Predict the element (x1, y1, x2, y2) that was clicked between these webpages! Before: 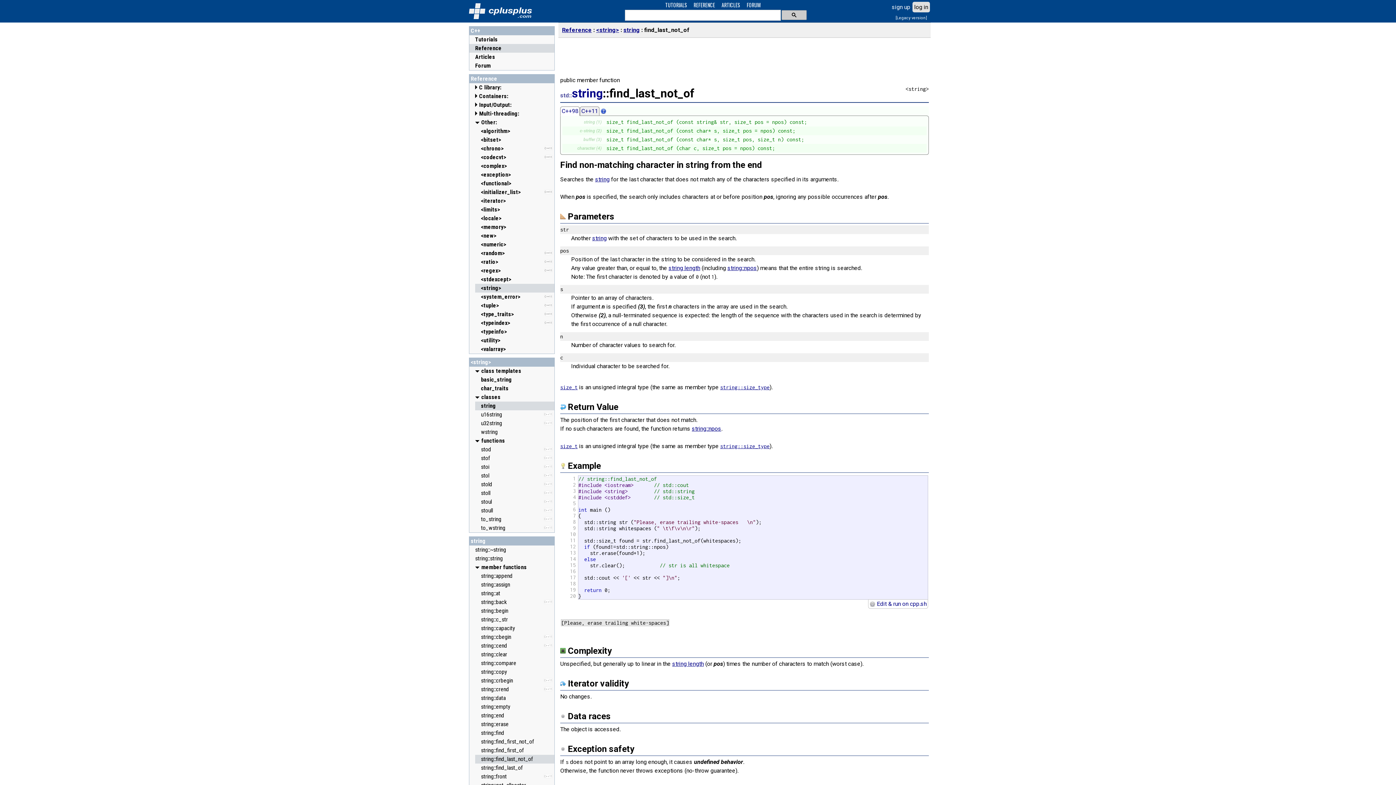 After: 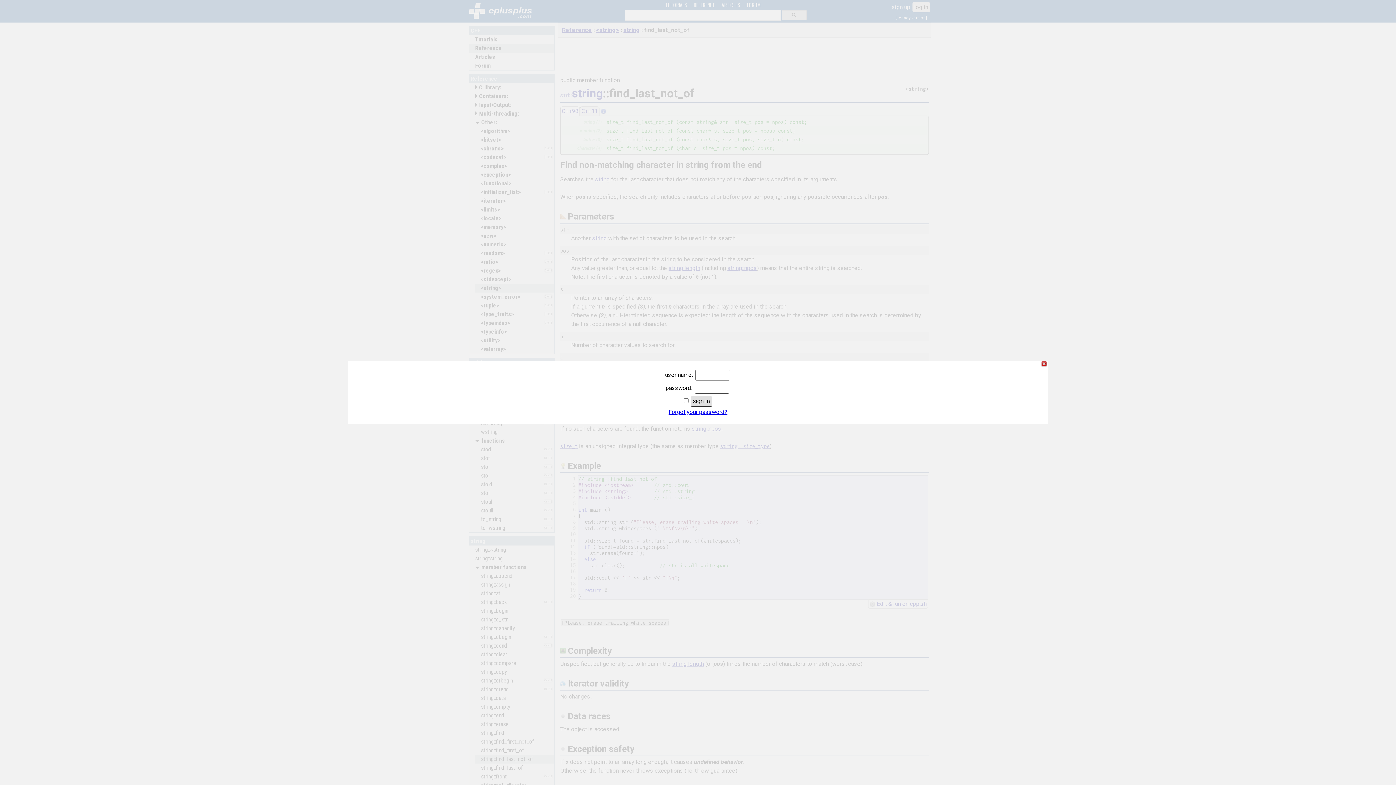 Action: bbox: (912, 1, 930, 12) label: log in